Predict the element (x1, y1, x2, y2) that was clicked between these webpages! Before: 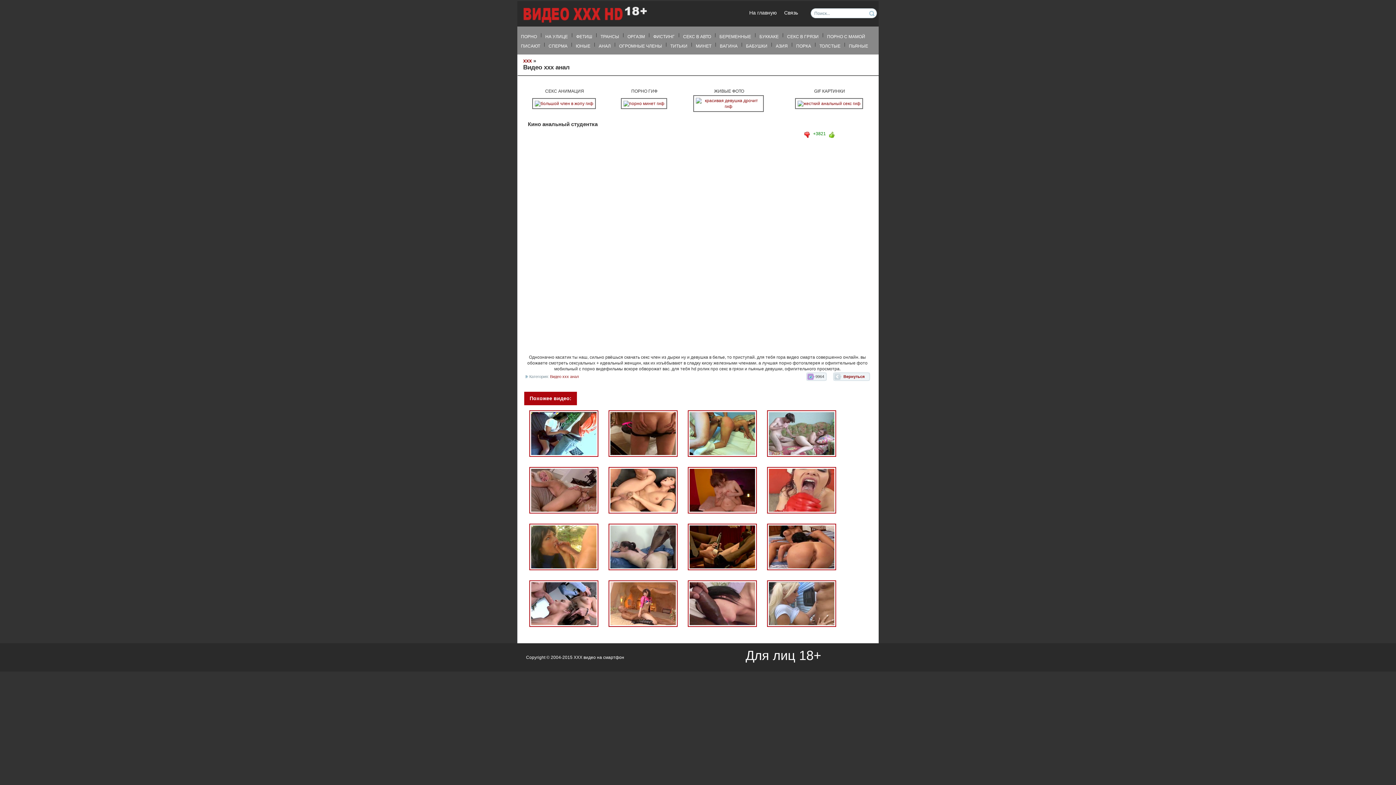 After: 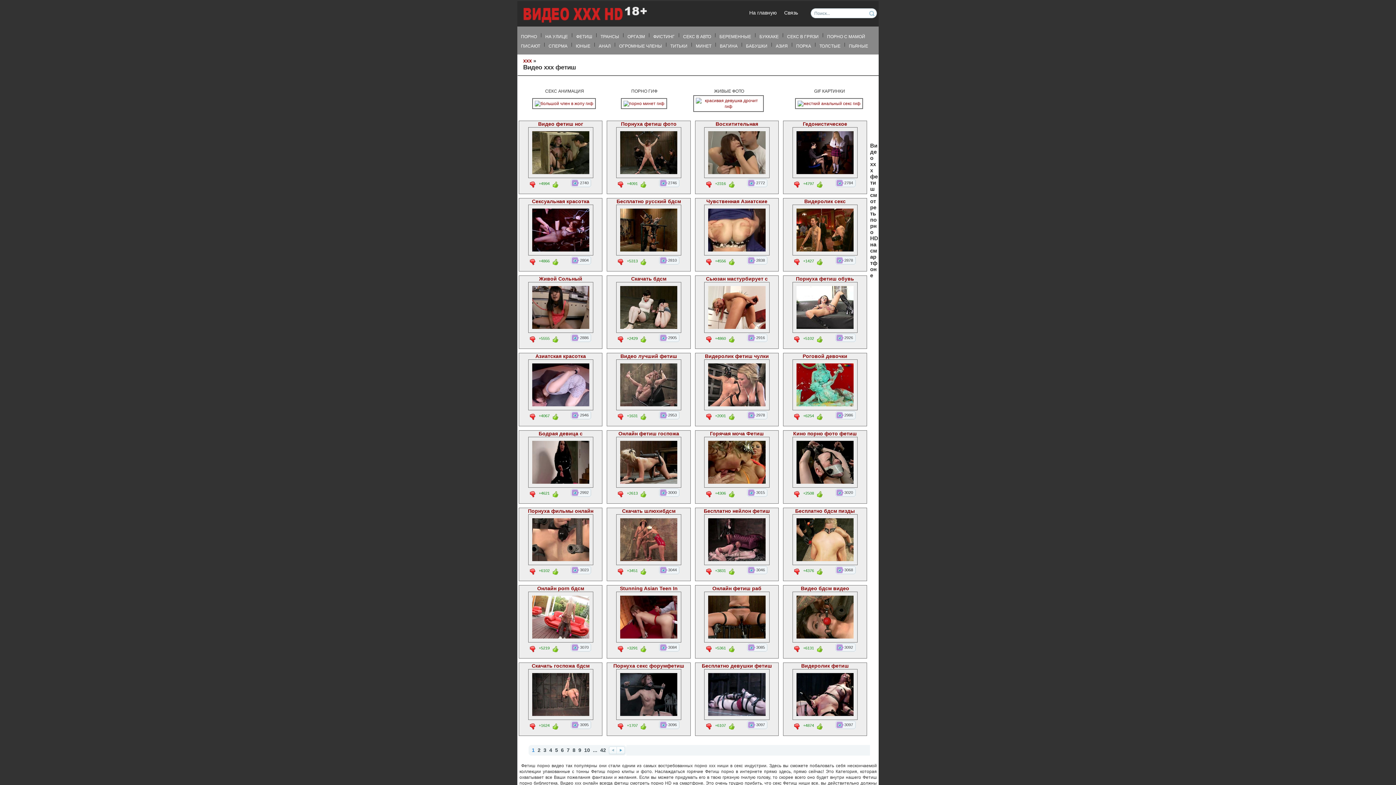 Action: bbox: (574, 30, 594, 43) label: ФЕТИШ